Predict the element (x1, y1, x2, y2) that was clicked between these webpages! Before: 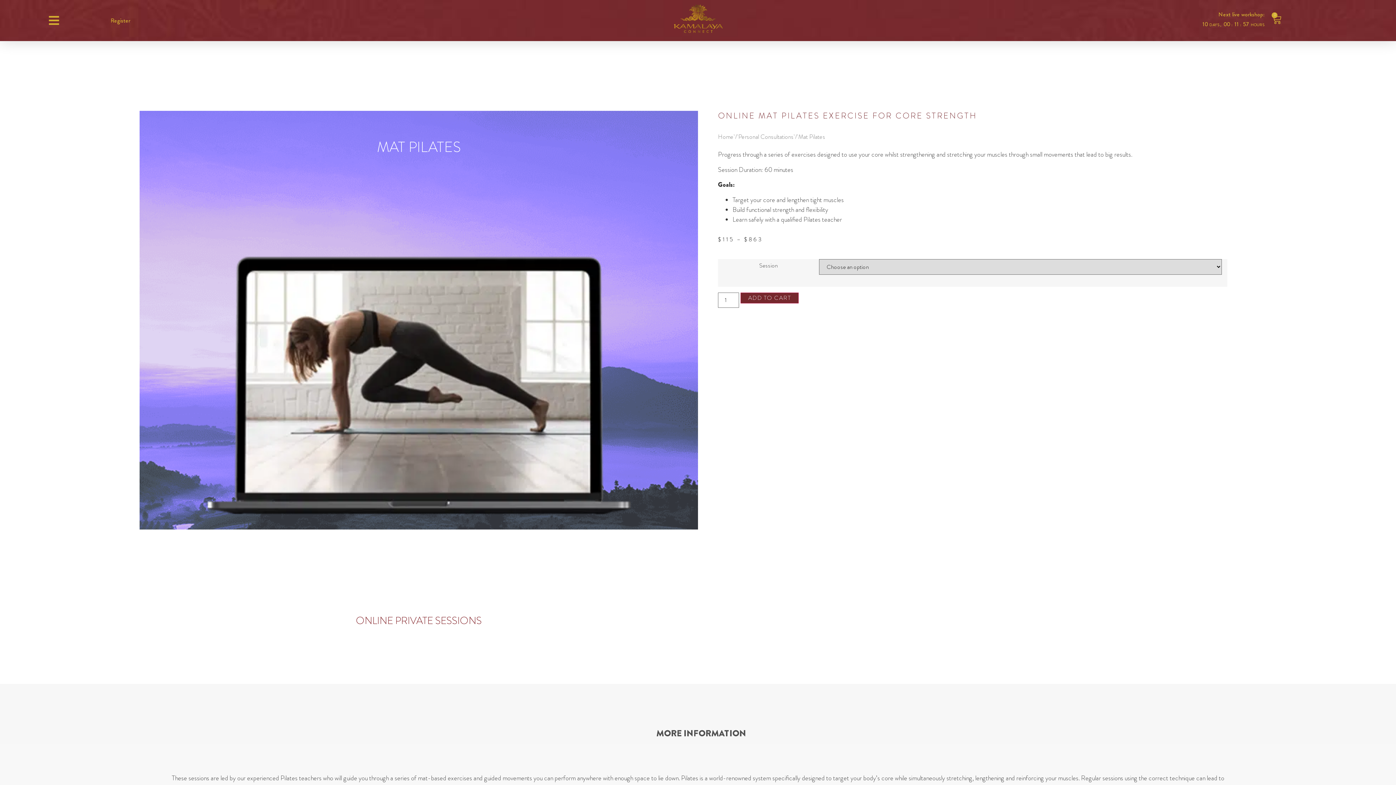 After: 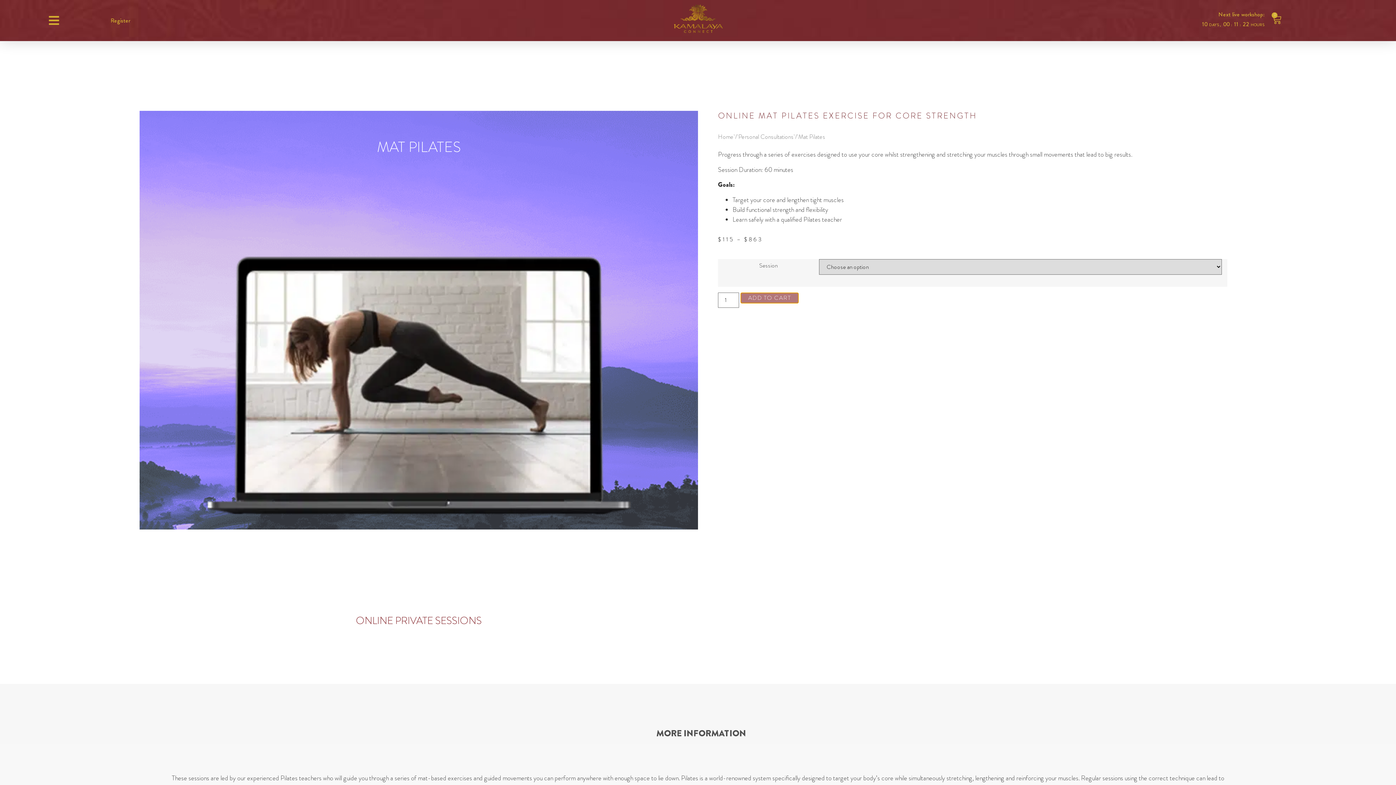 Action: label: ADD TO CART bbox: (740, 292, 798, 303)